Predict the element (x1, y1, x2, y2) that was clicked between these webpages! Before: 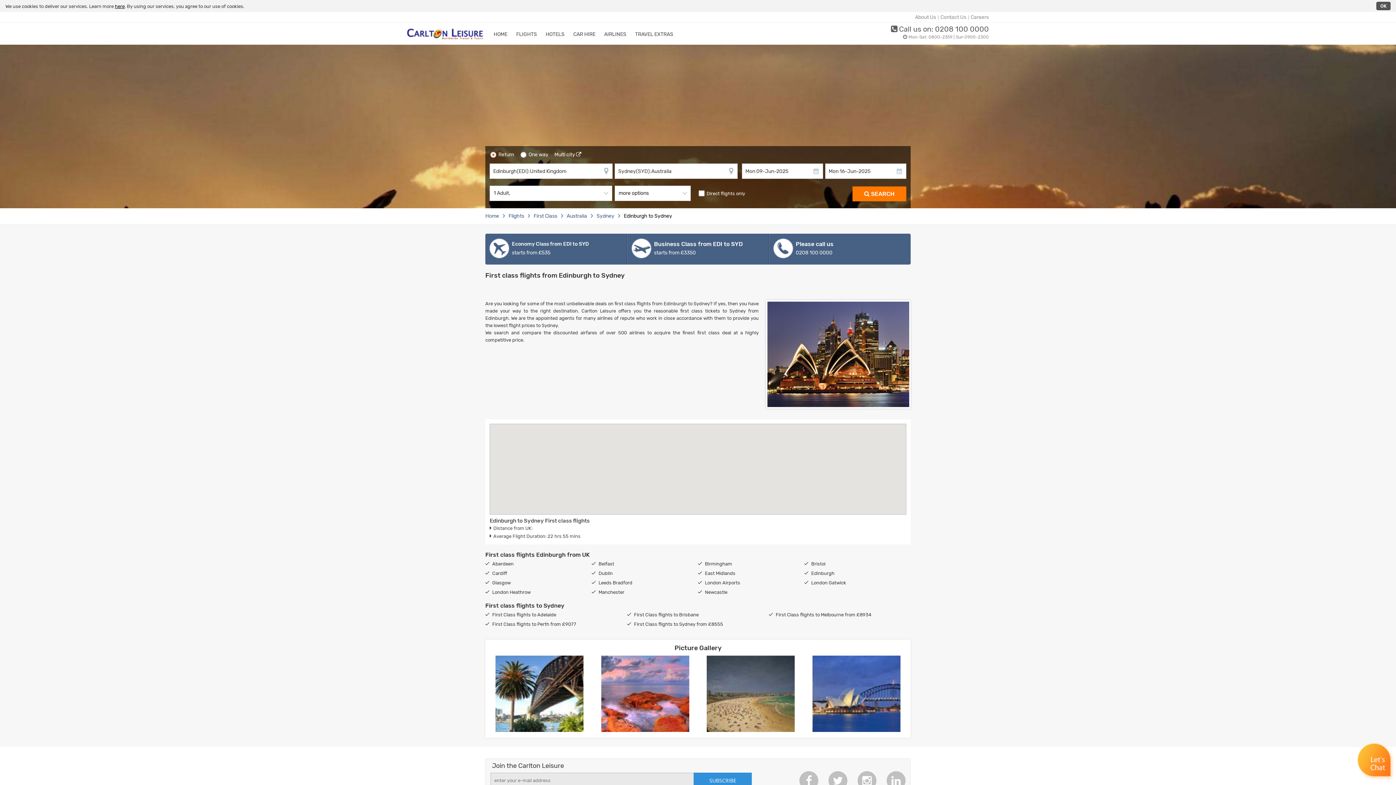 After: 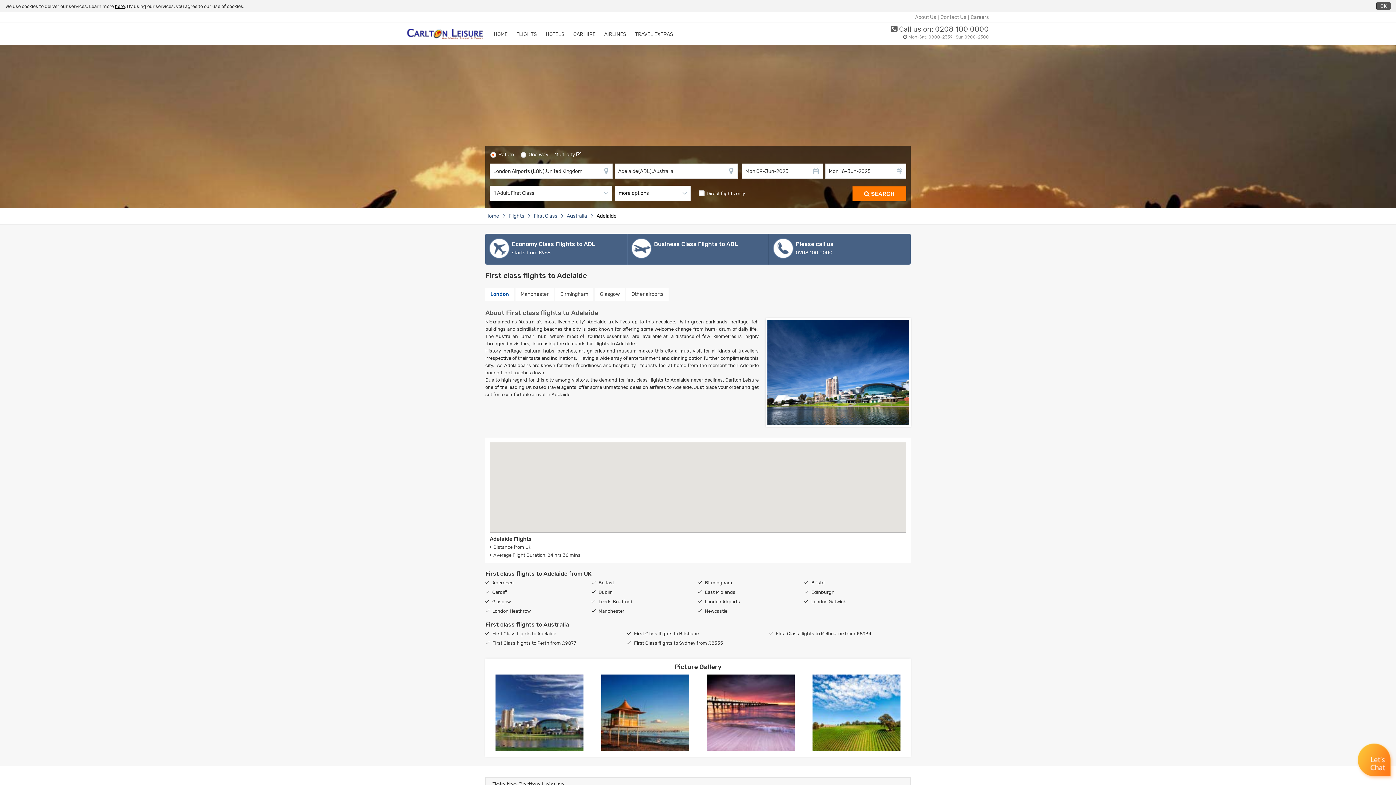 Action: label:  First Class flights to Adelaide bbox: (491, 612, 556, 617)